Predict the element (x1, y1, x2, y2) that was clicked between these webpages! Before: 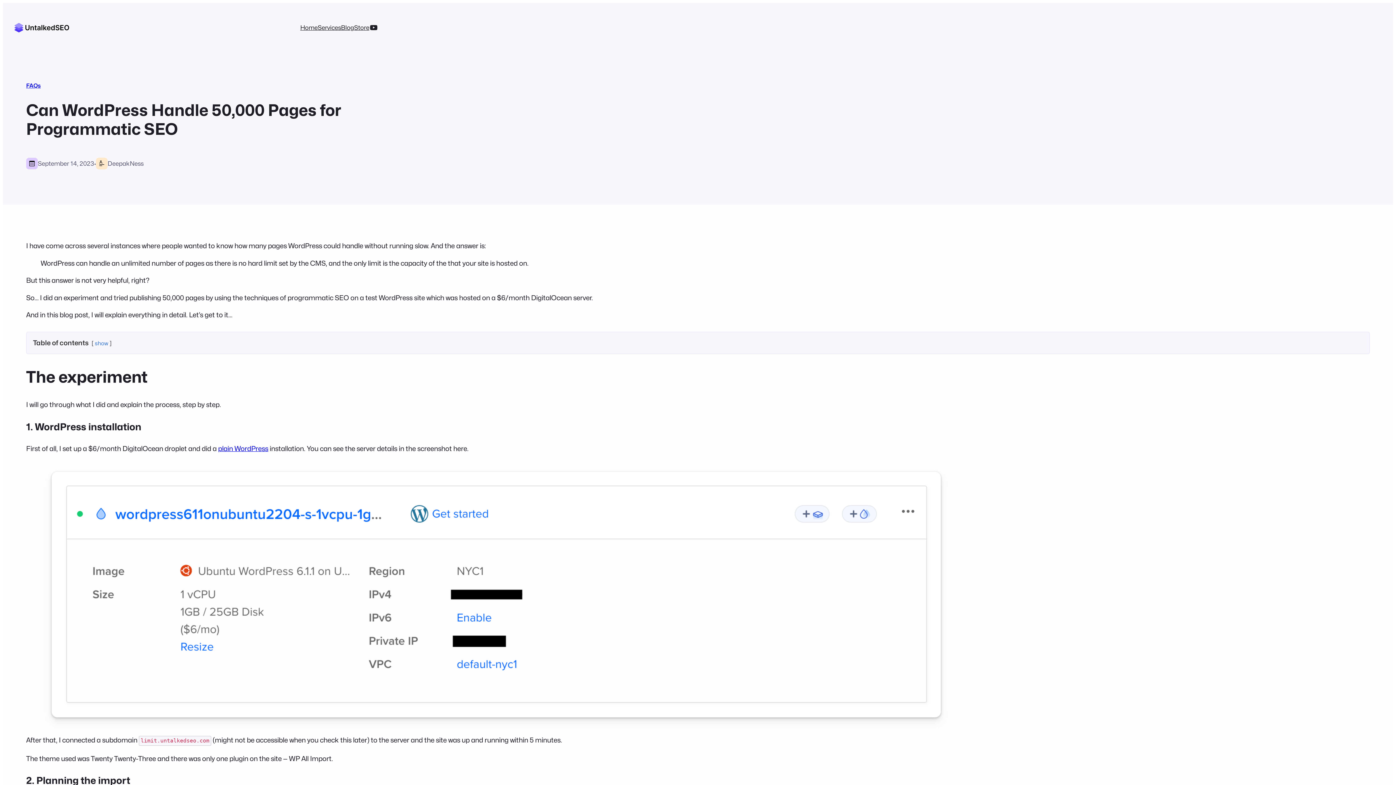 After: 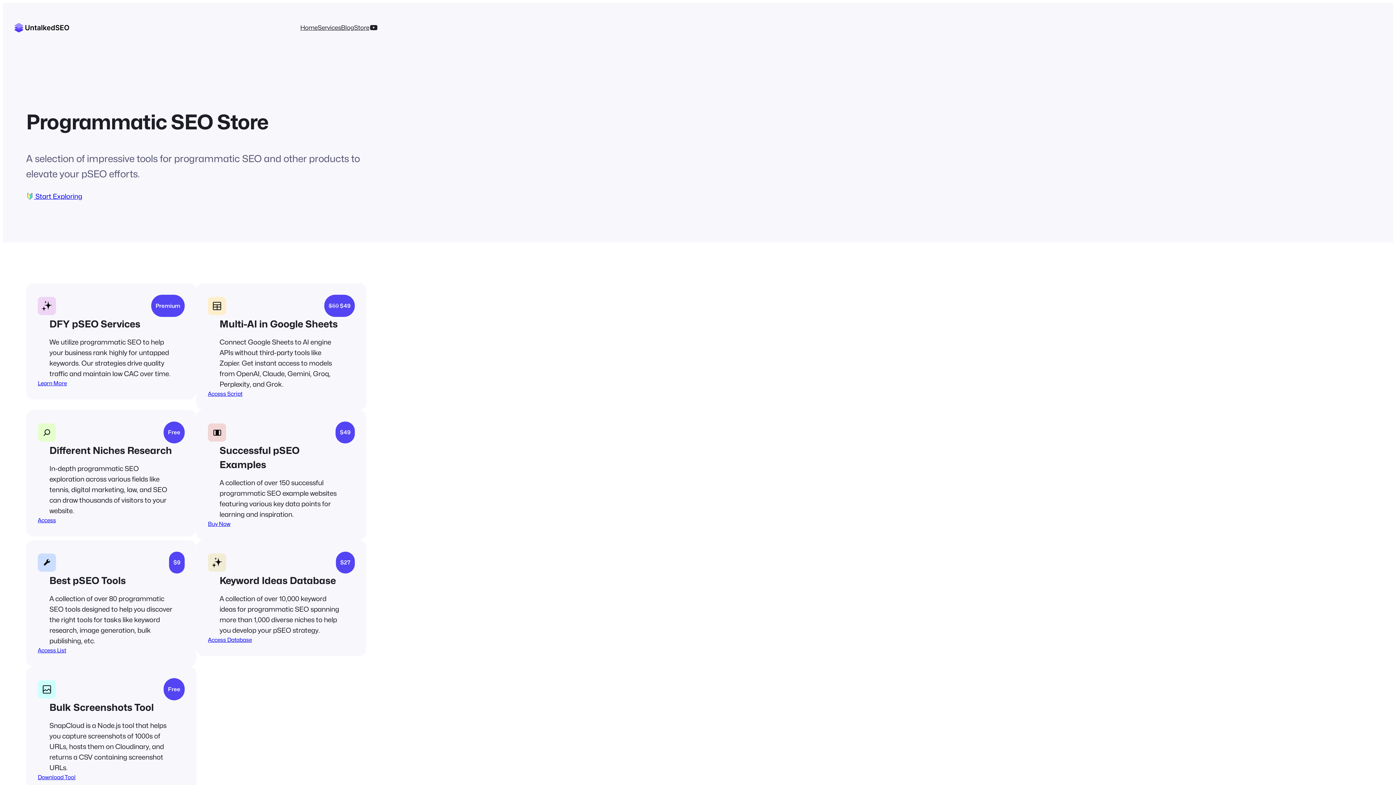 Action: label: Store bbox: (354, 22, 369, 32)